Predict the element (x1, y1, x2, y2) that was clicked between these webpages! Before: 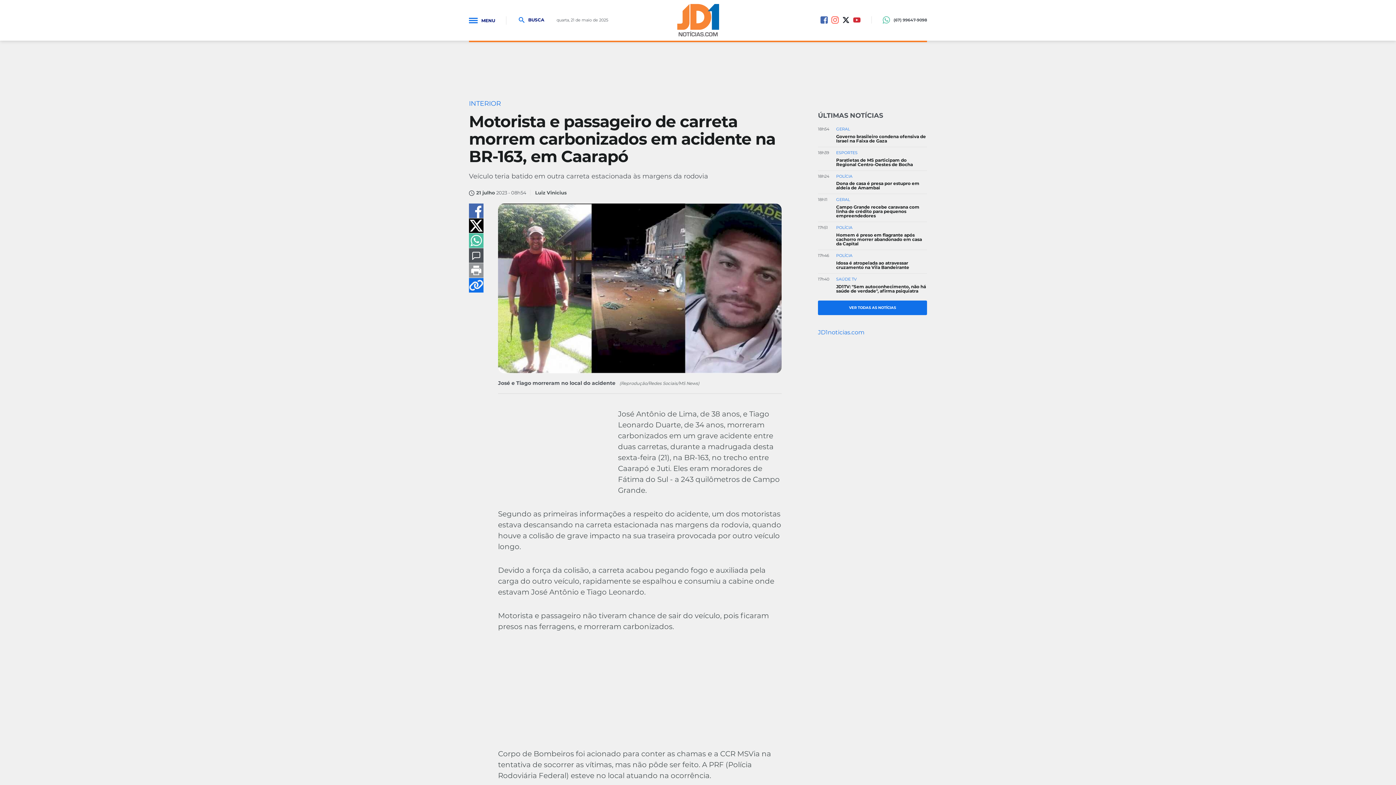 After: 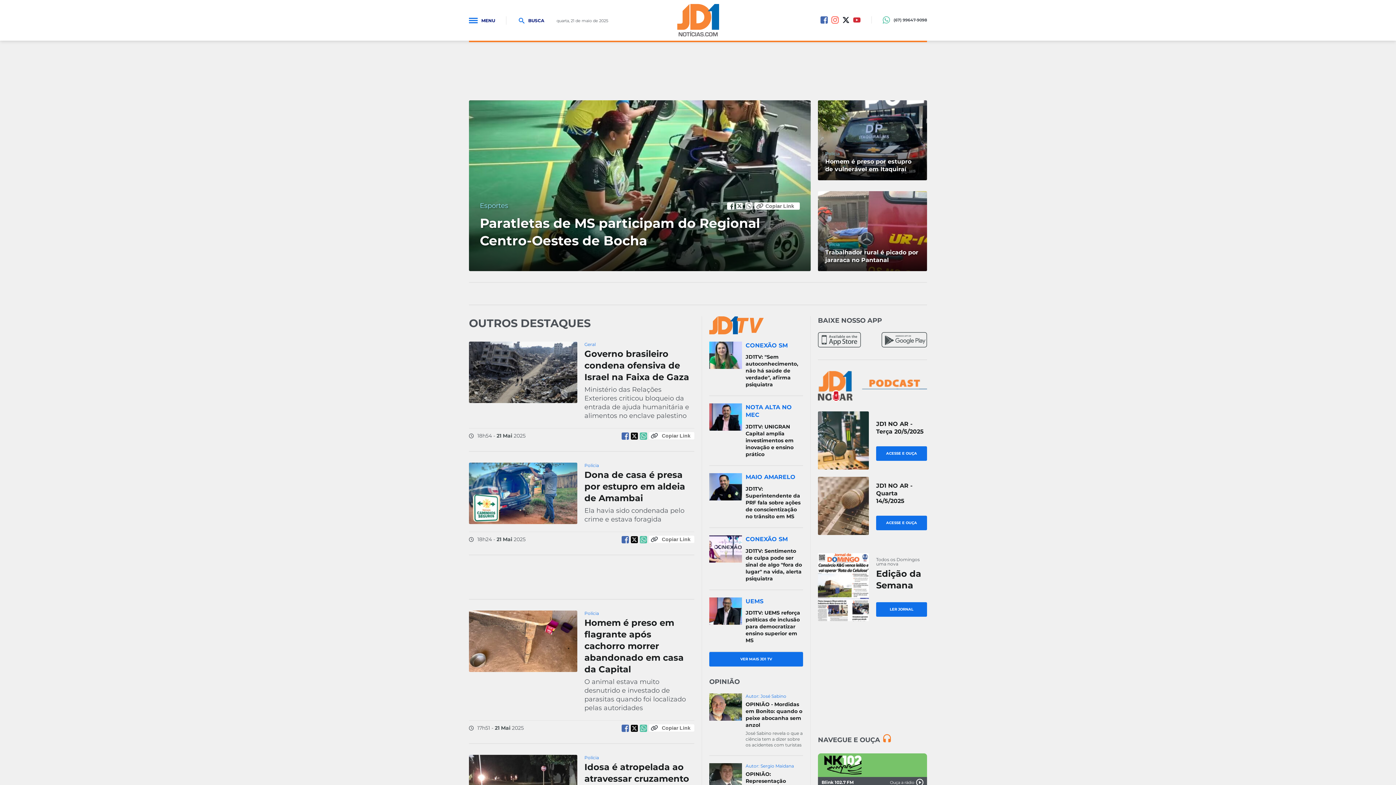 Action: bbox: (677, 4, 719, 36)